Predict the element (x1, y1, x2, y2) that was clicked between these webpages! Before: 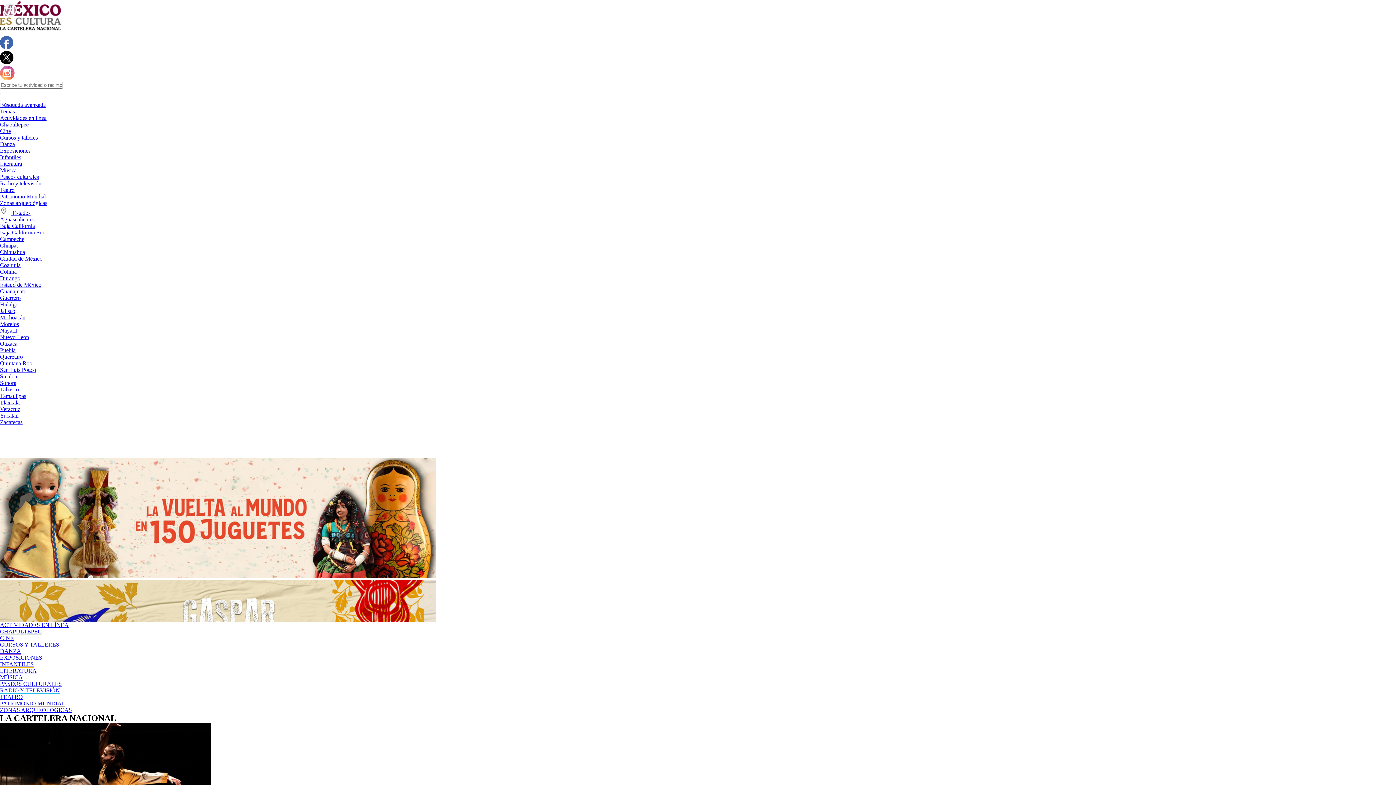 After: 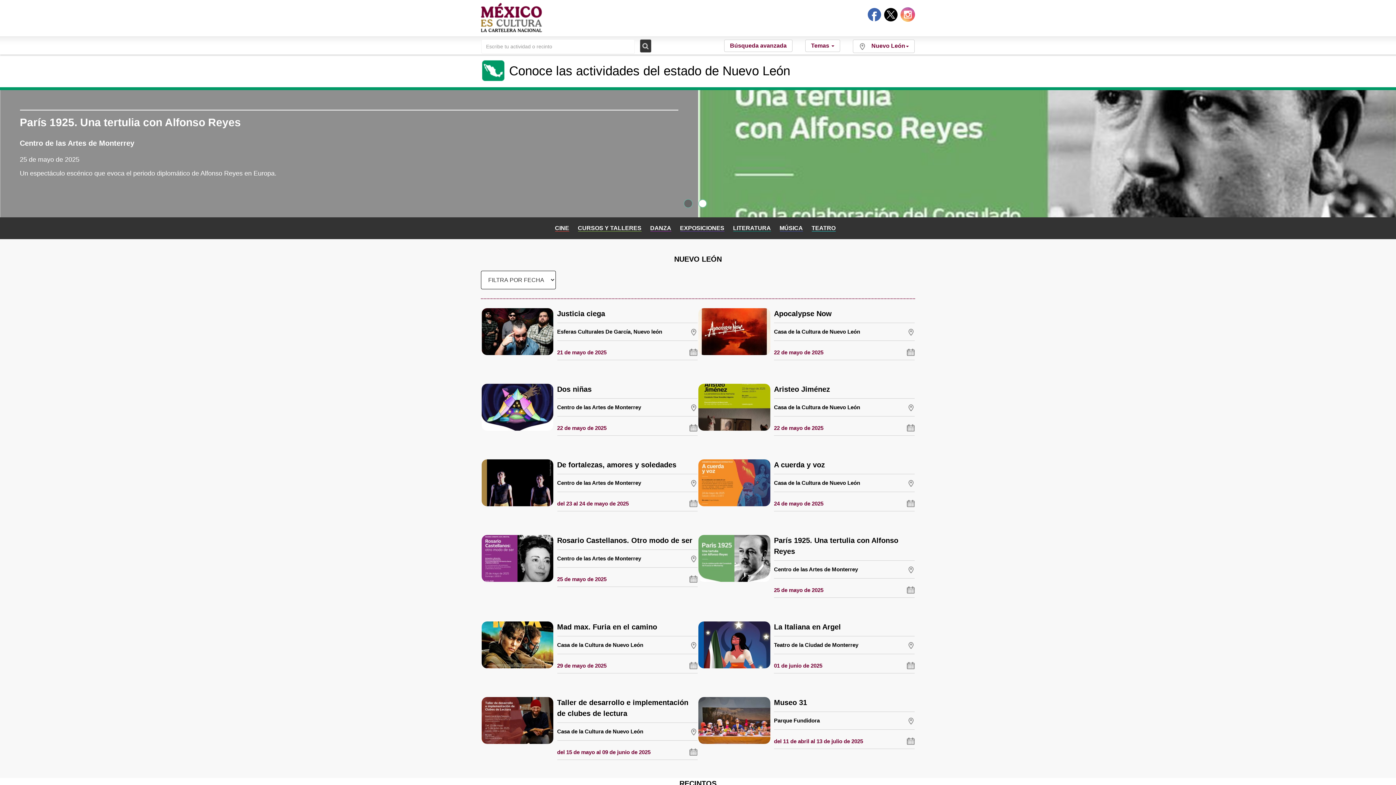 Action: bbox: (0, 334, 29, 340) label: Nuevo León